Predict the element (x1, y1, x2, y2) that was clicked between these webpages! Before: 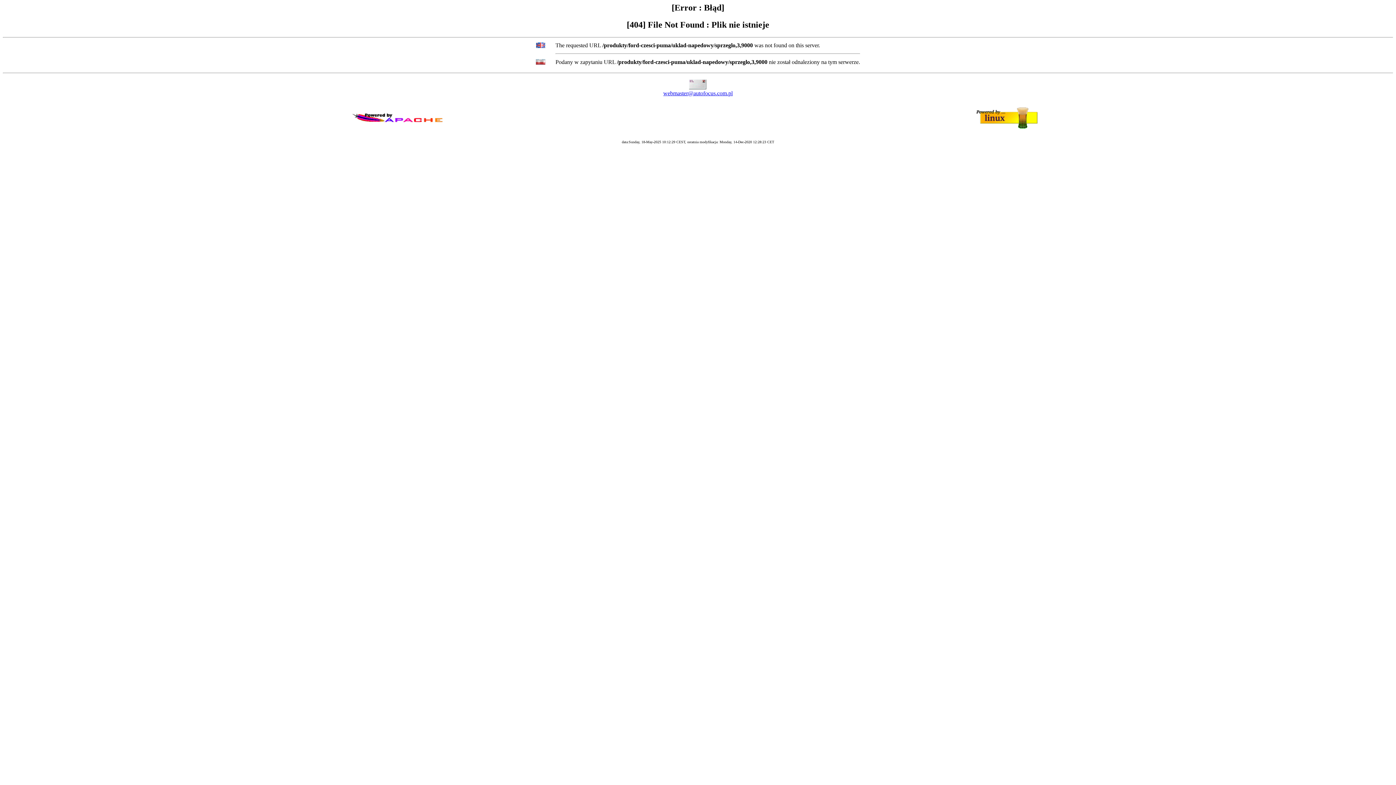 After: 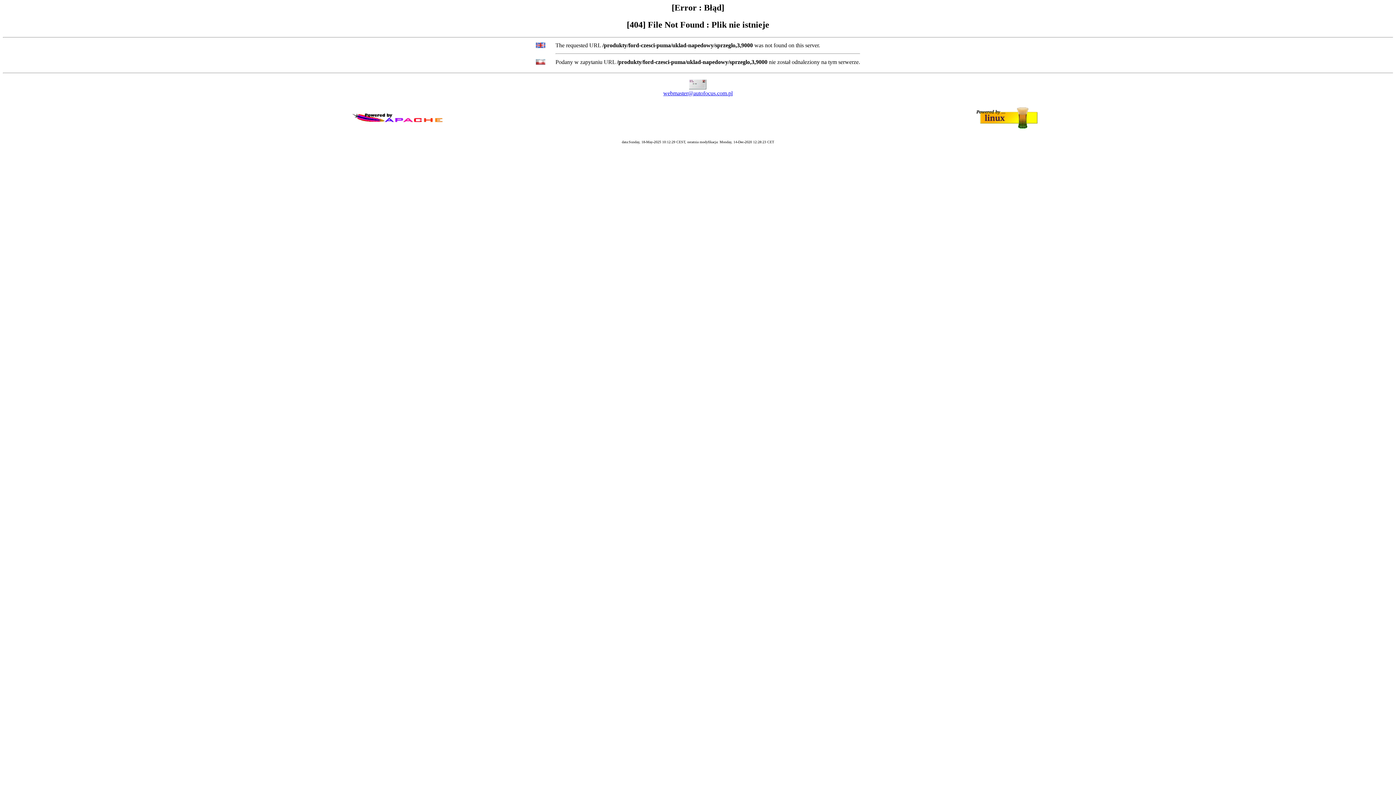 Action: bbox: (663, 90, 732, 96) label: webmaster@autofocus.com.pl